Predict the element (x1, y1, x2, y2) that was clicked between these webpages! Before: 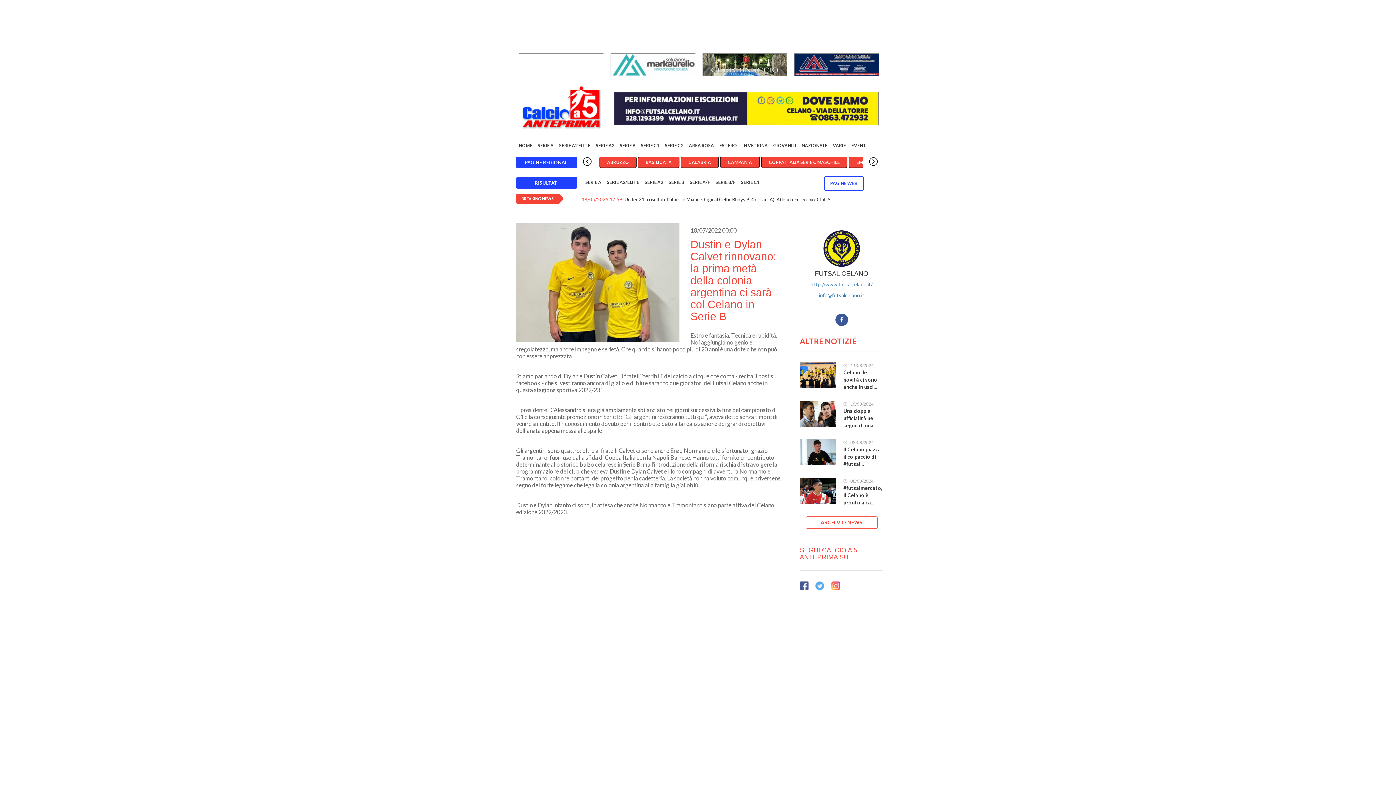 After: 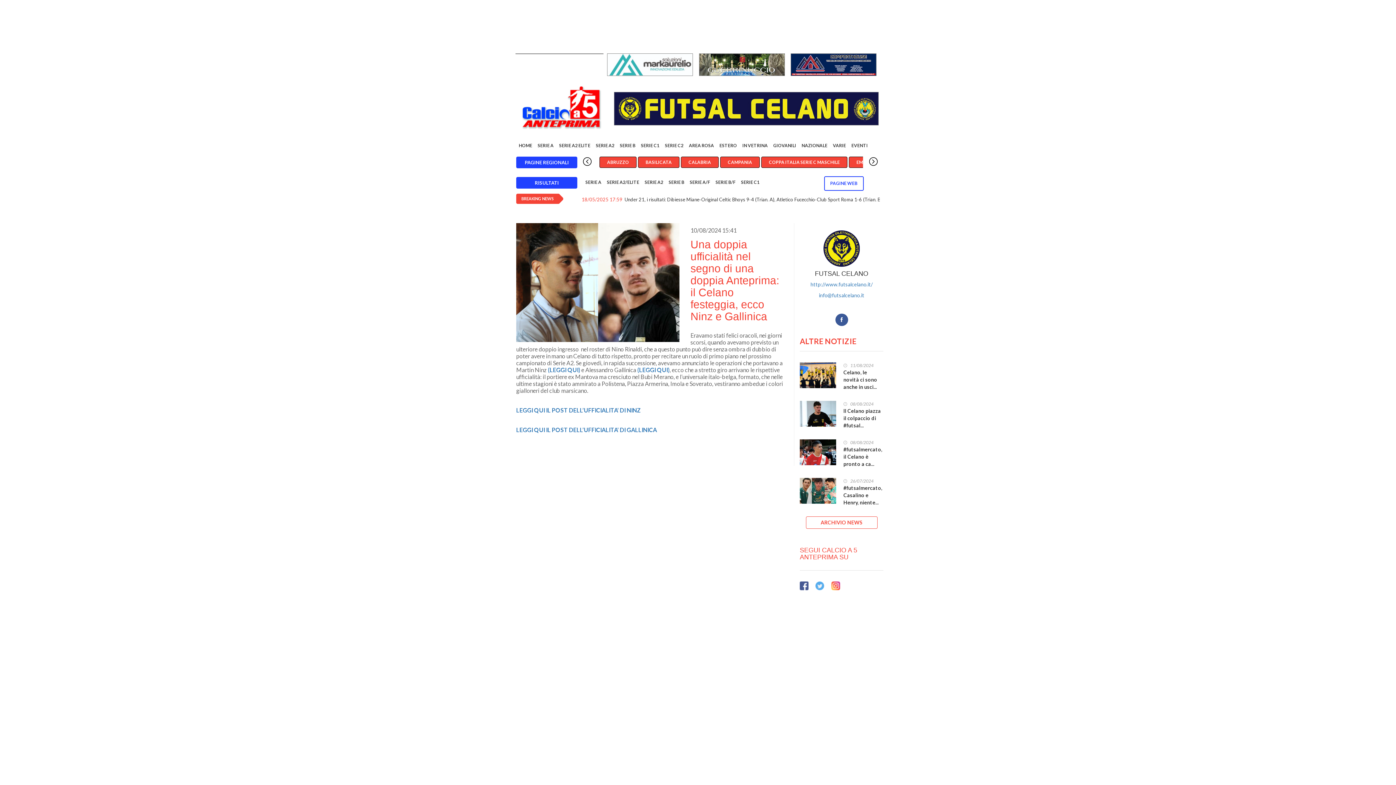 Action: label: Una doppia ufficialità nel segno di una... bbox: (843, 407, 883, 429)